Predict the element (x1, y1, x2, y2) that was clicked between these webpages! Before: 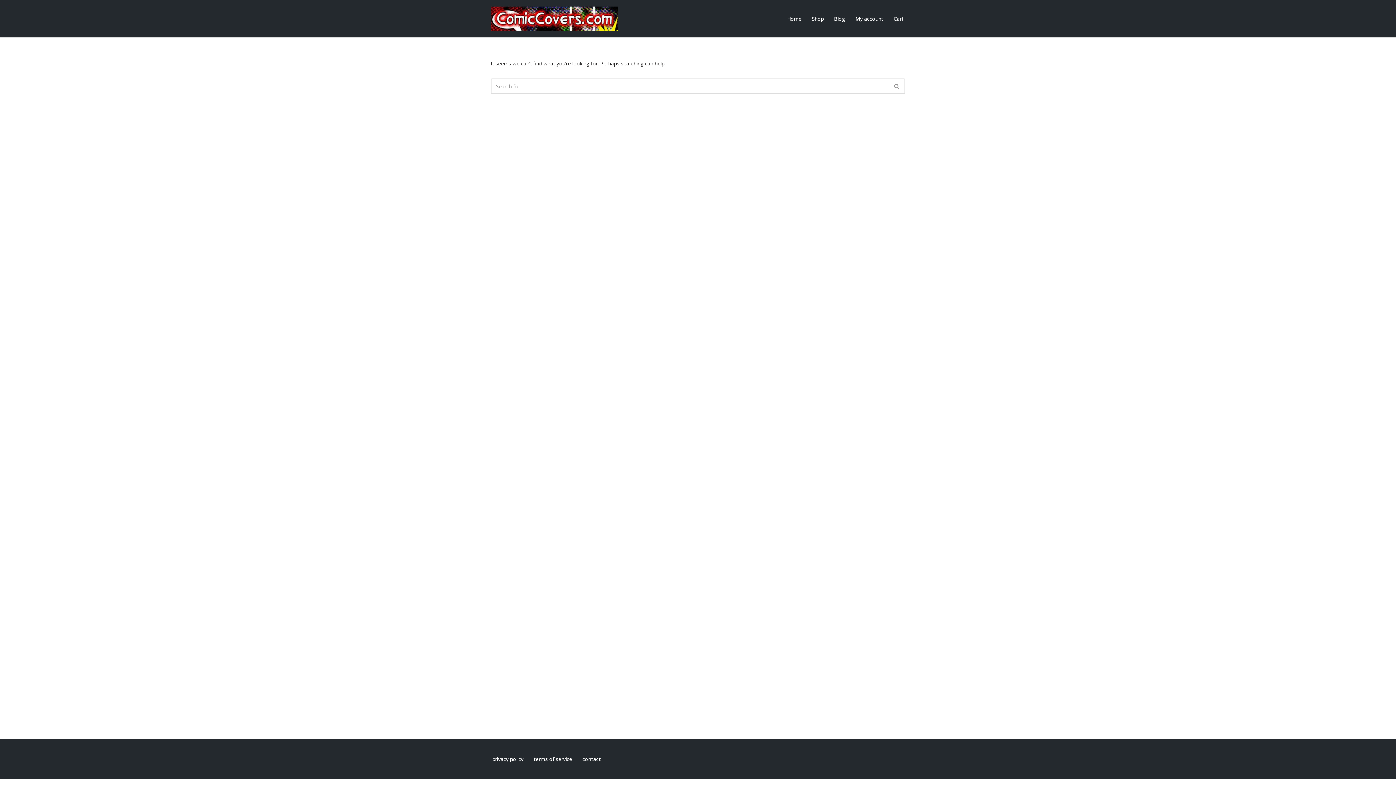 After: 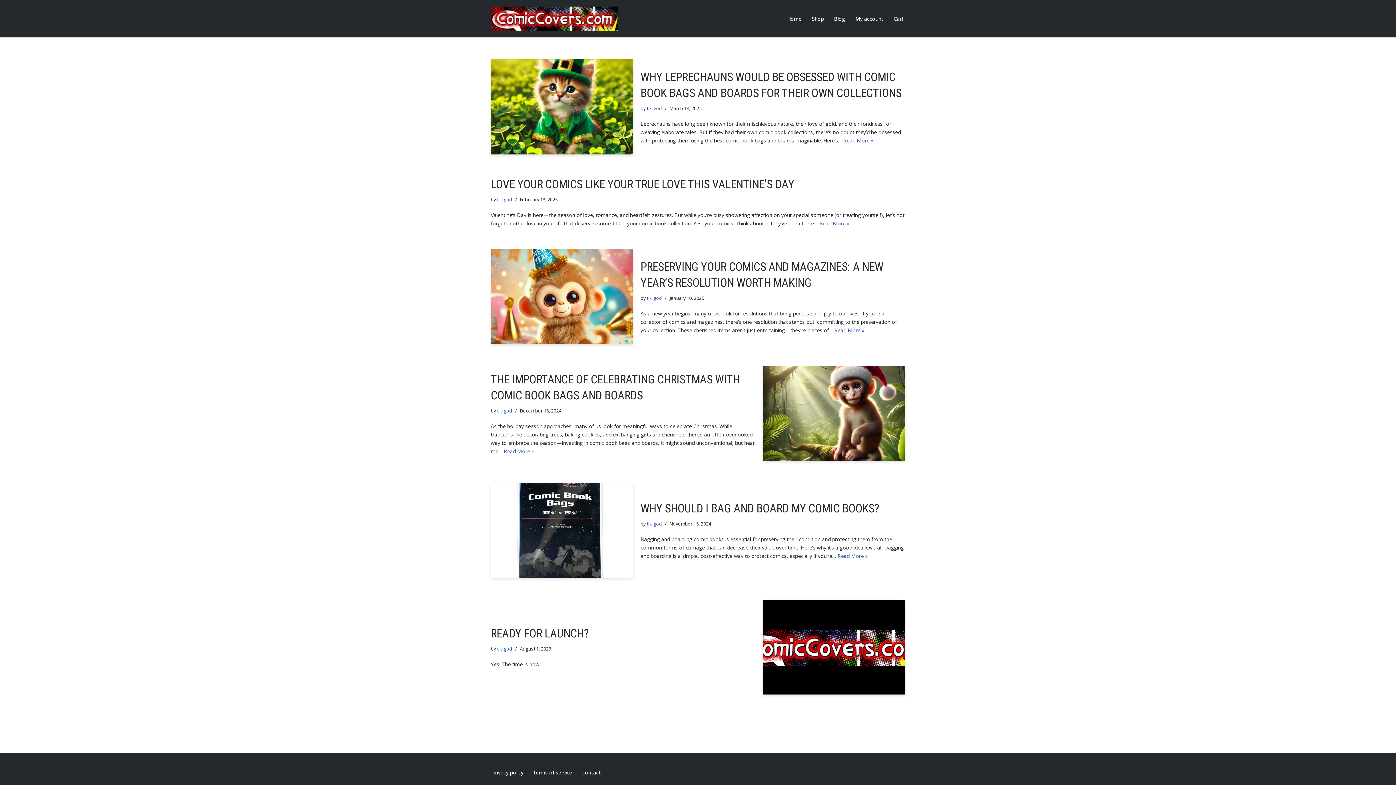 Action: bbox: (834, 14, 845, 23) label: Blog